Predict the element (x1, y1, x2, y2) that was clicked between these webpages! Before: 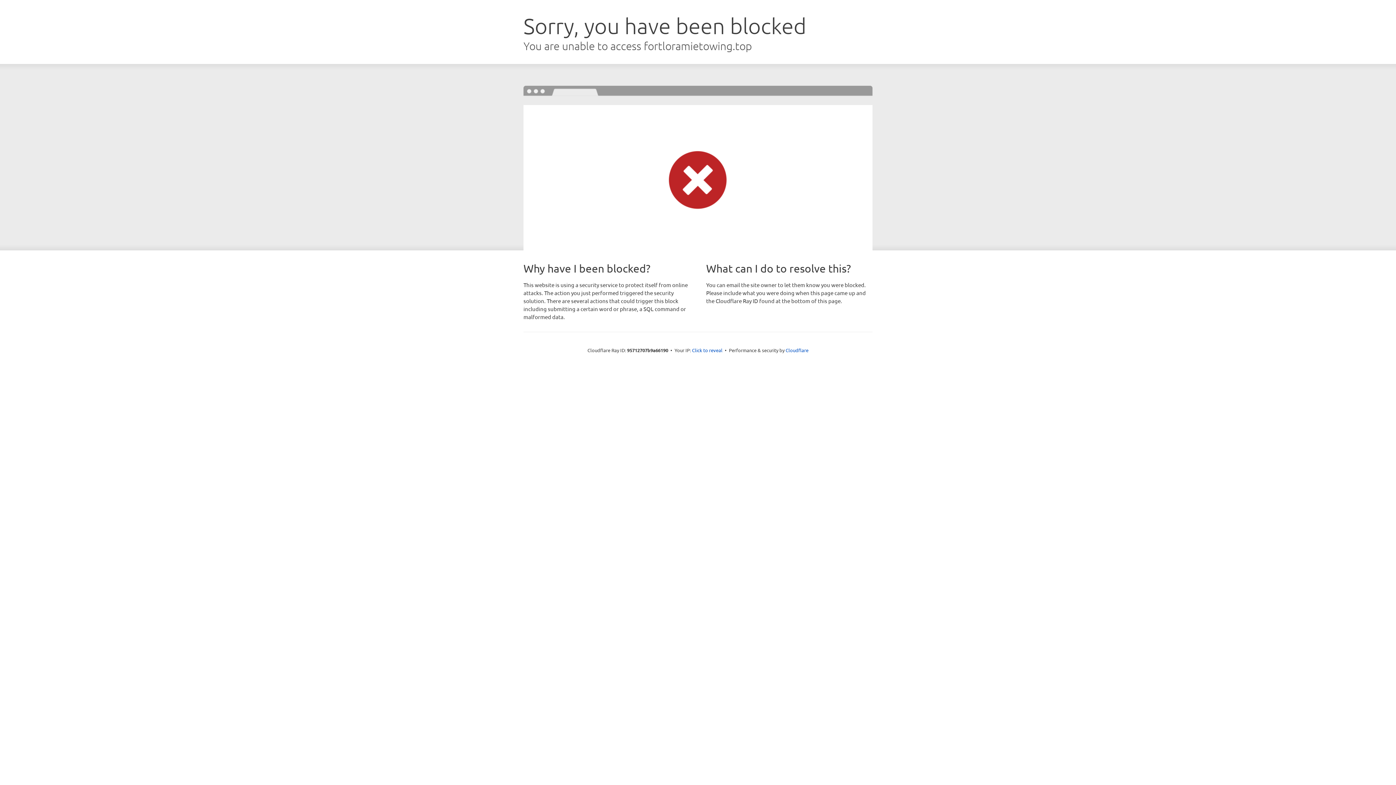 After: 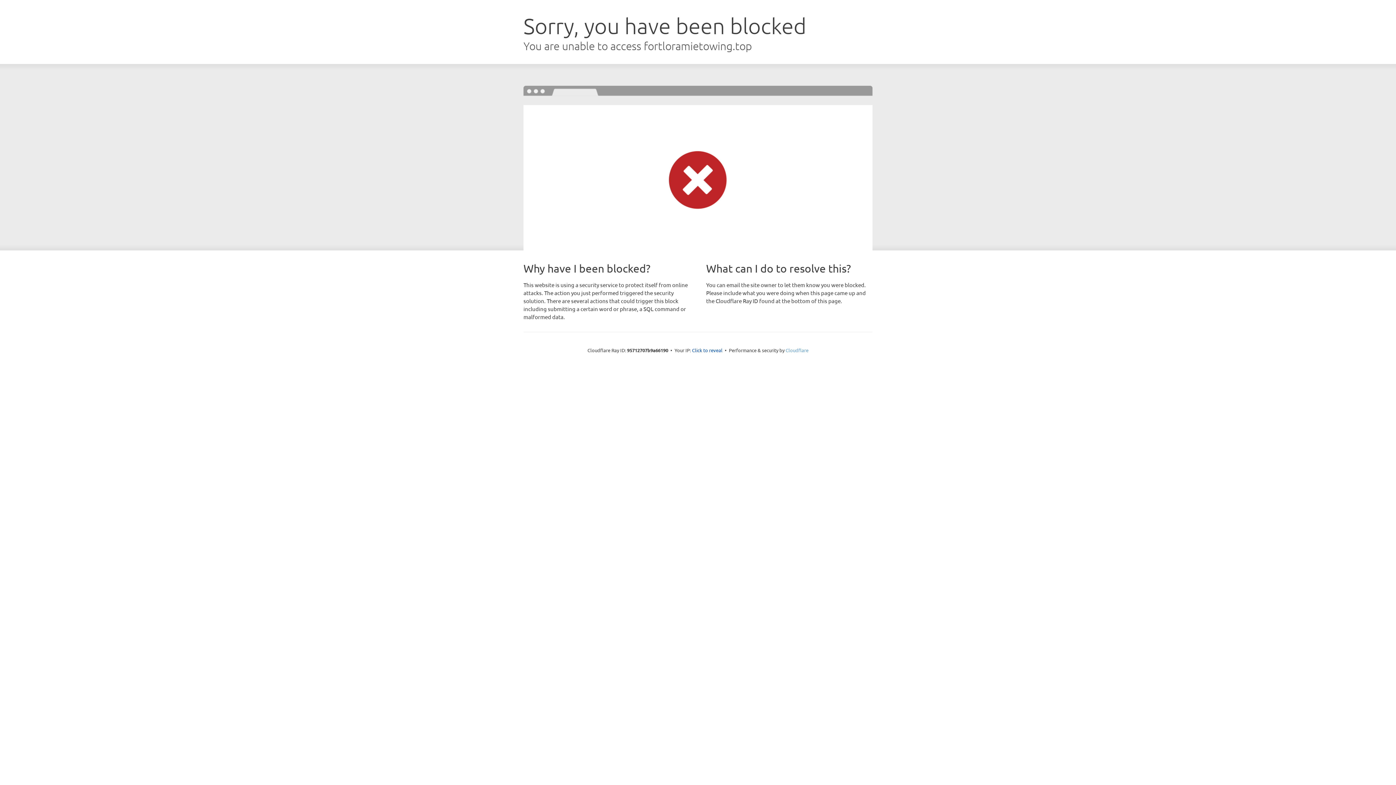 Action: label: Cloudflare bbox: (785, 347, 808, 353)